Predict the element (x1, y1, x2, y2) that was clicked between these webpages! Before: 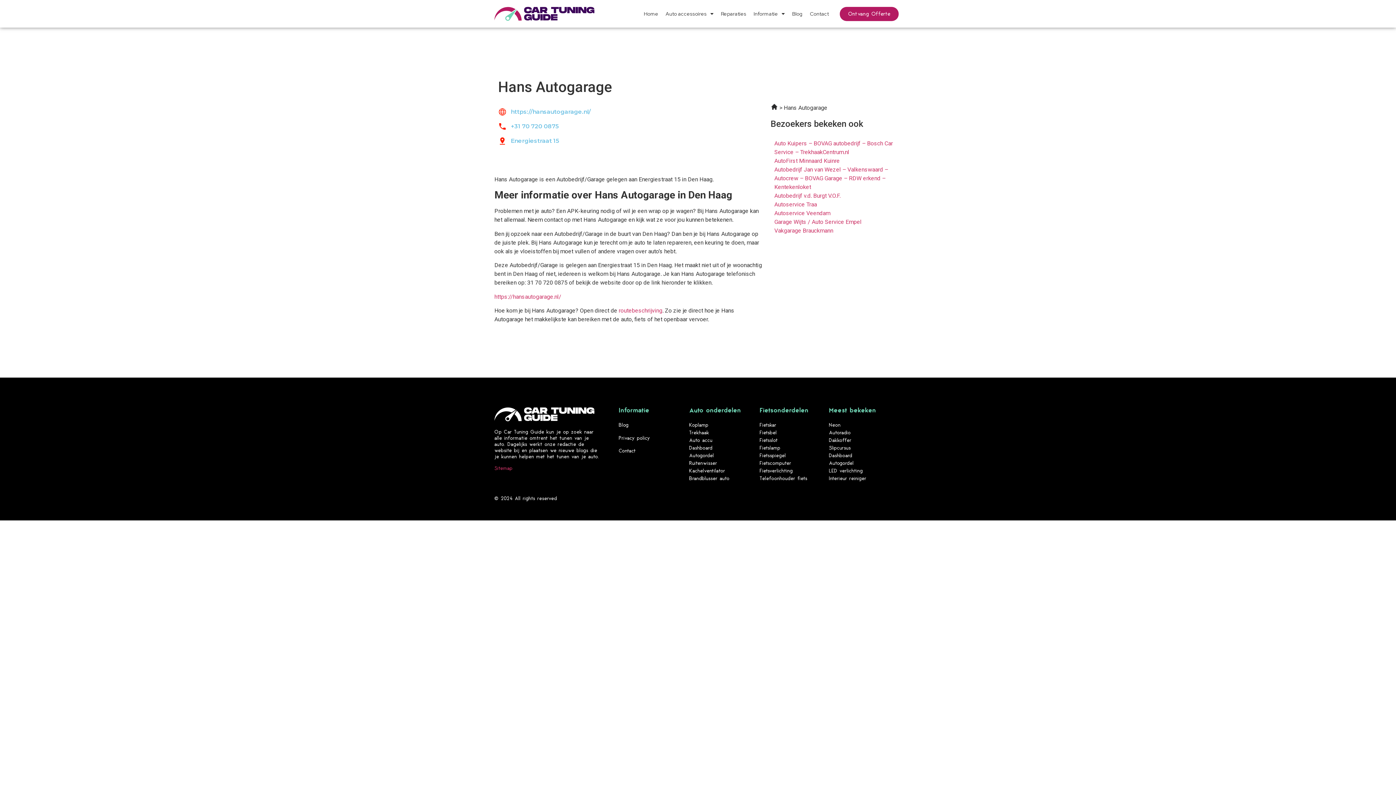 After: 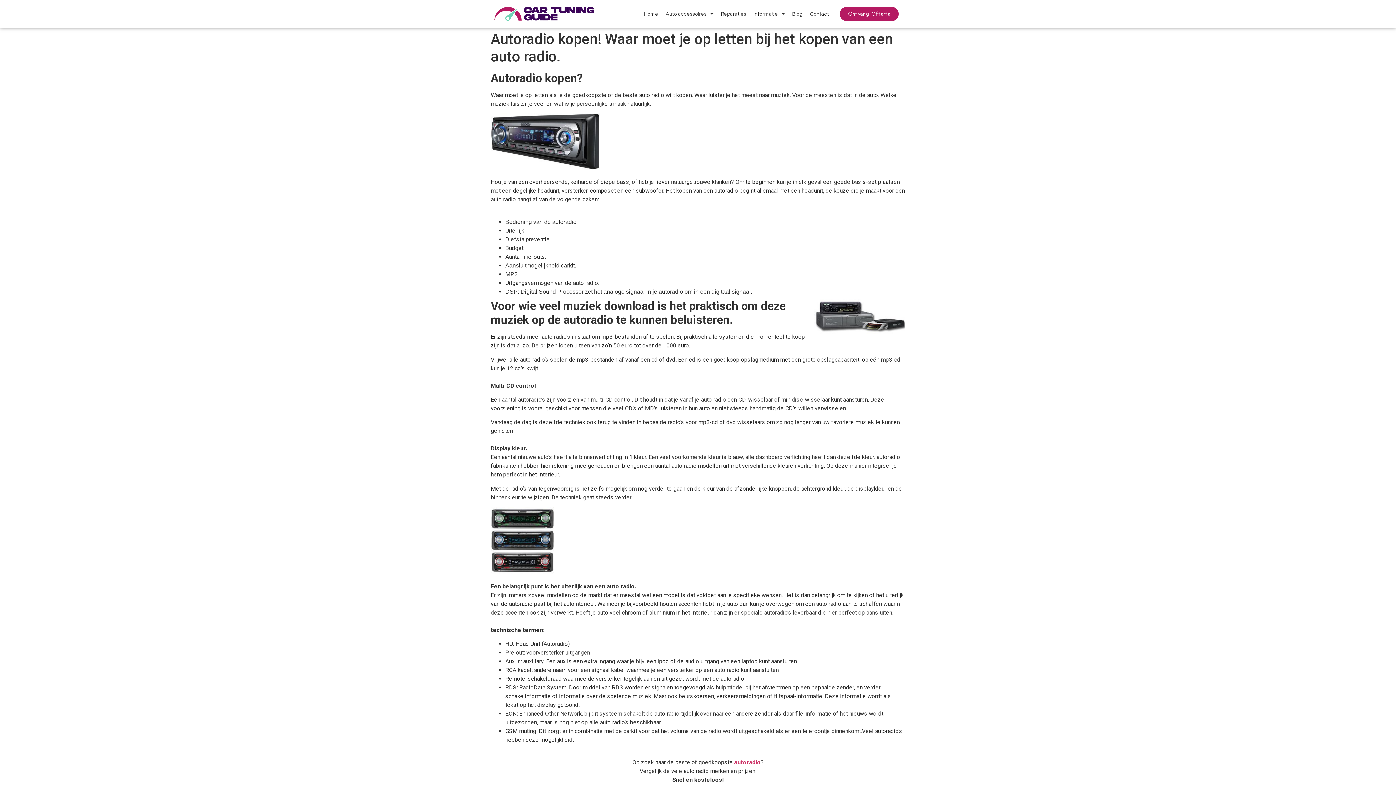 Action: label: Autoradio bbox: (829, 429, 851, 436)